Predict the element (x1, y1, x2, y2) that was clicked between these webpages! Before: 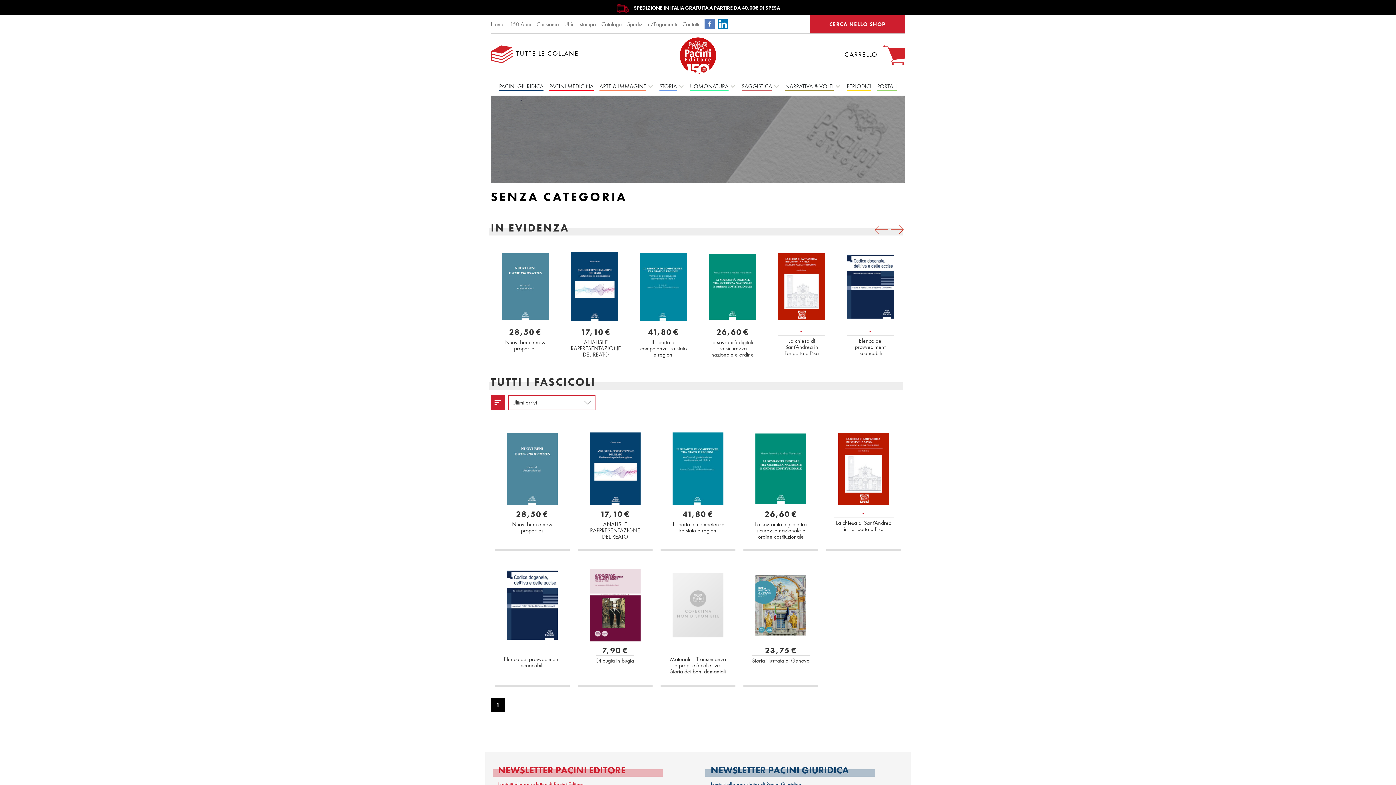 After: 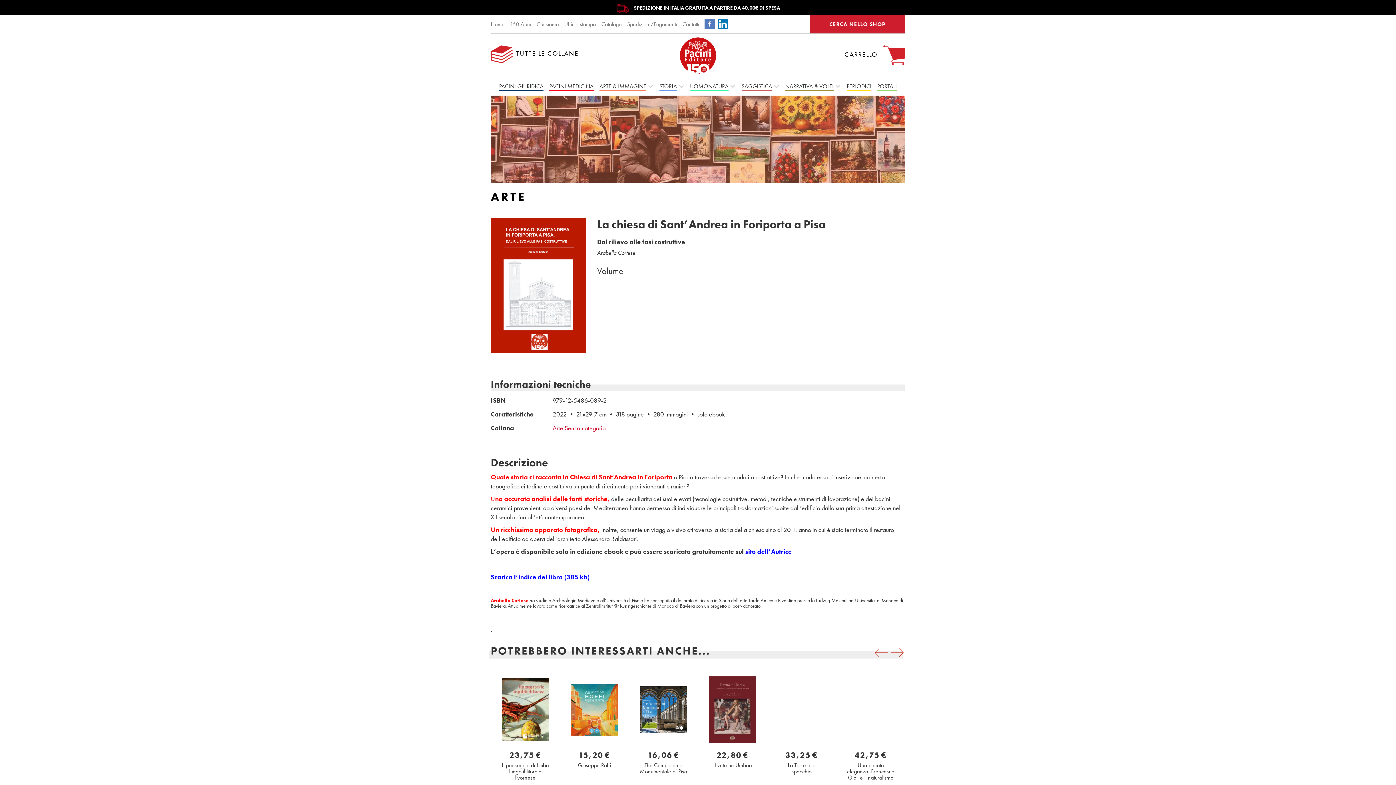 Action: label: ACQUISTA bbox: (859, 434, 868, 440)